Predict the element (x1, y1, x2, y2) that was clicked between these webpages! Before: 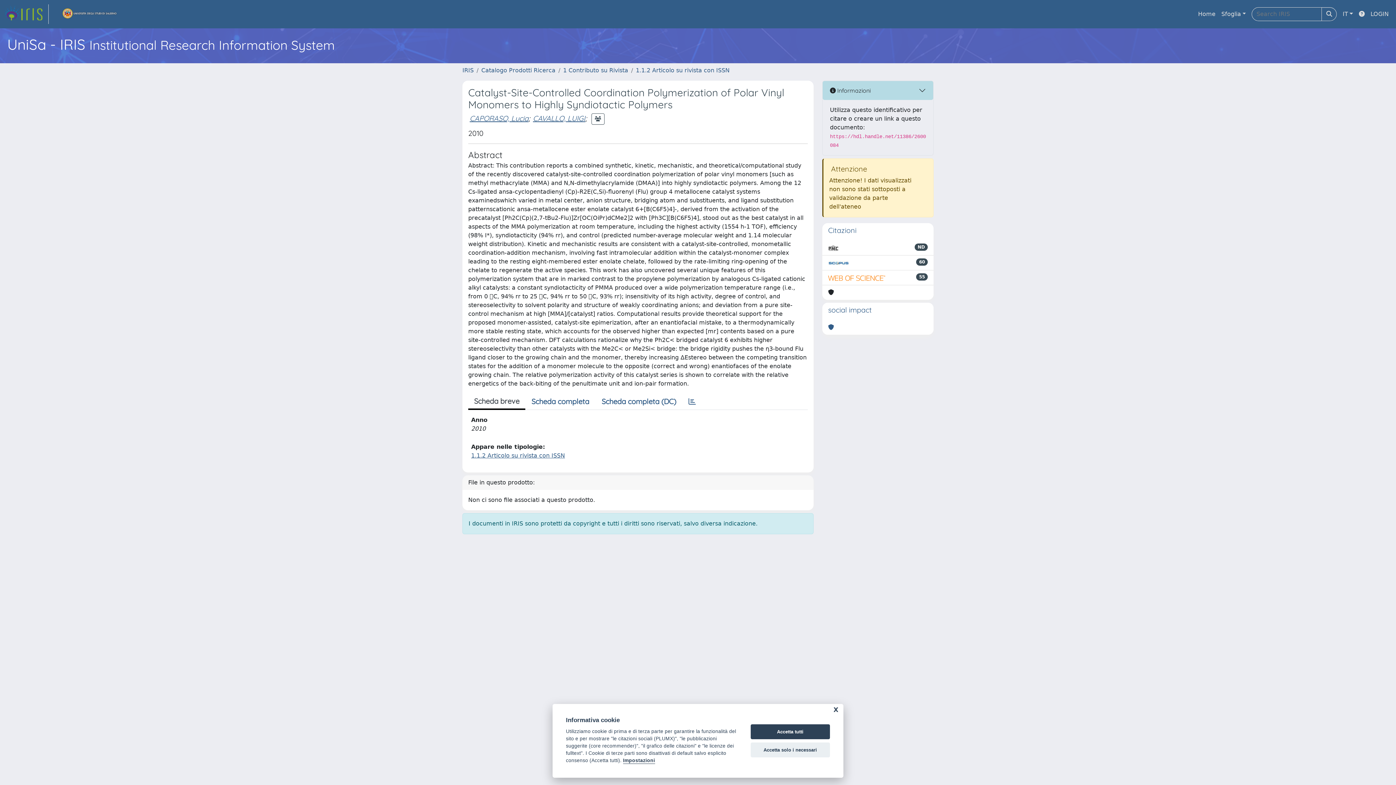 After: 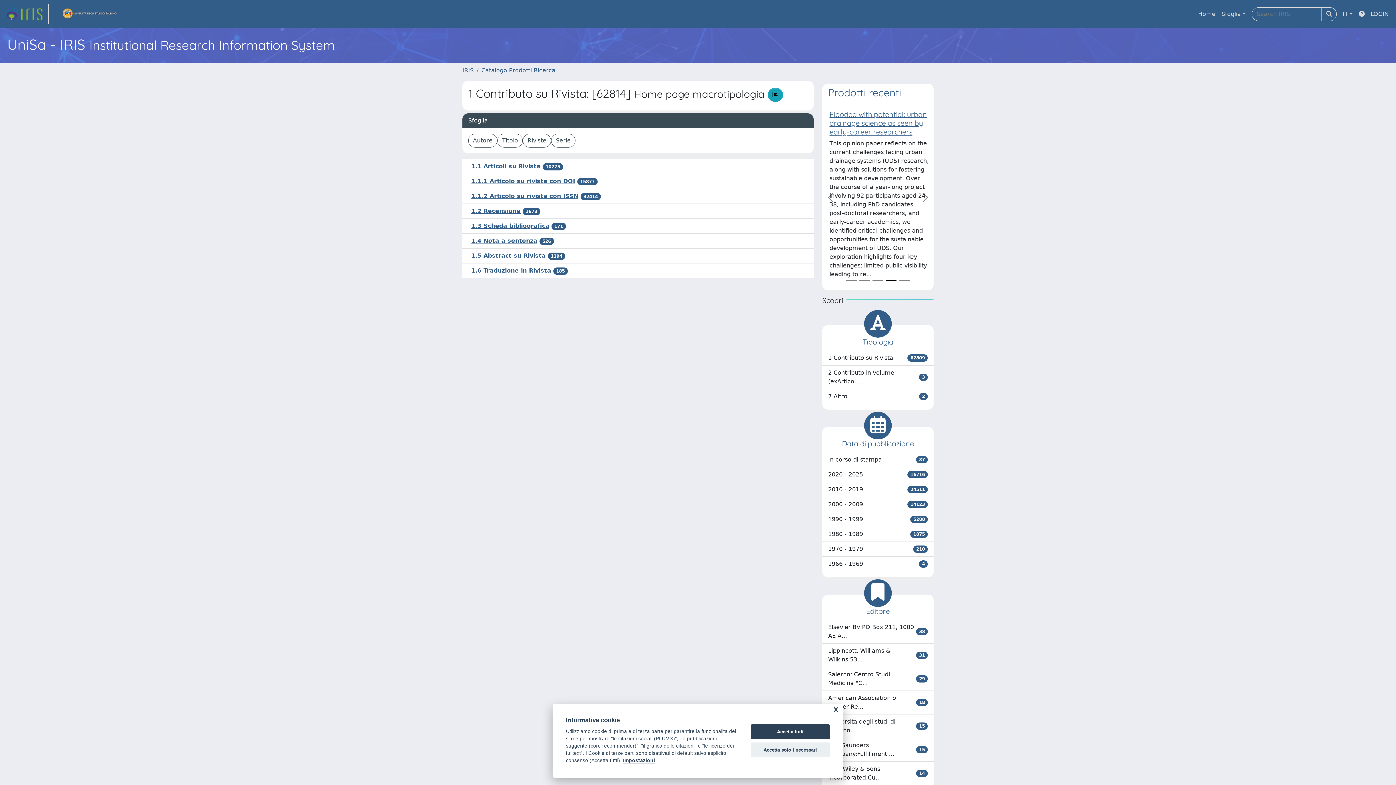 Action: bbox: (563, 66, 628, 73) label: 1 Contributo su Rivista